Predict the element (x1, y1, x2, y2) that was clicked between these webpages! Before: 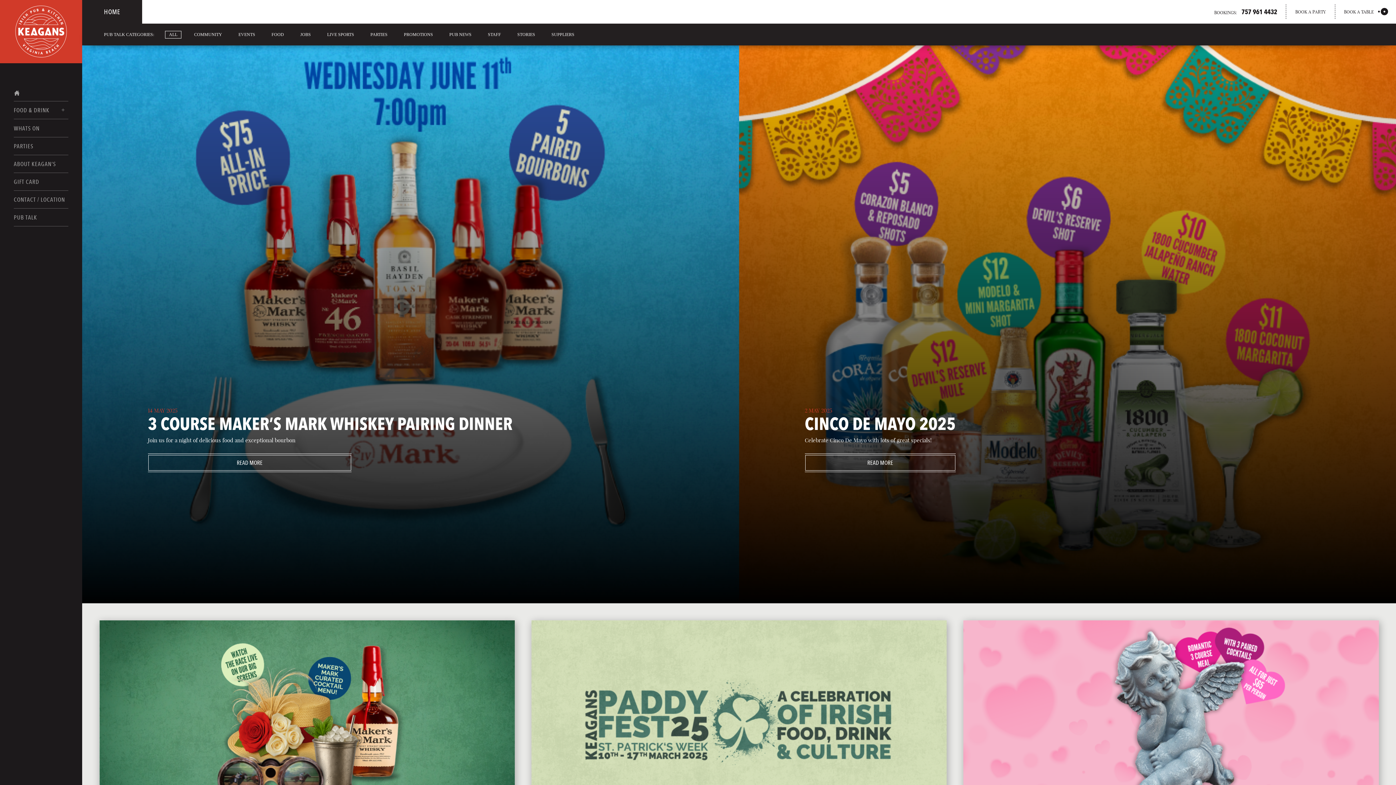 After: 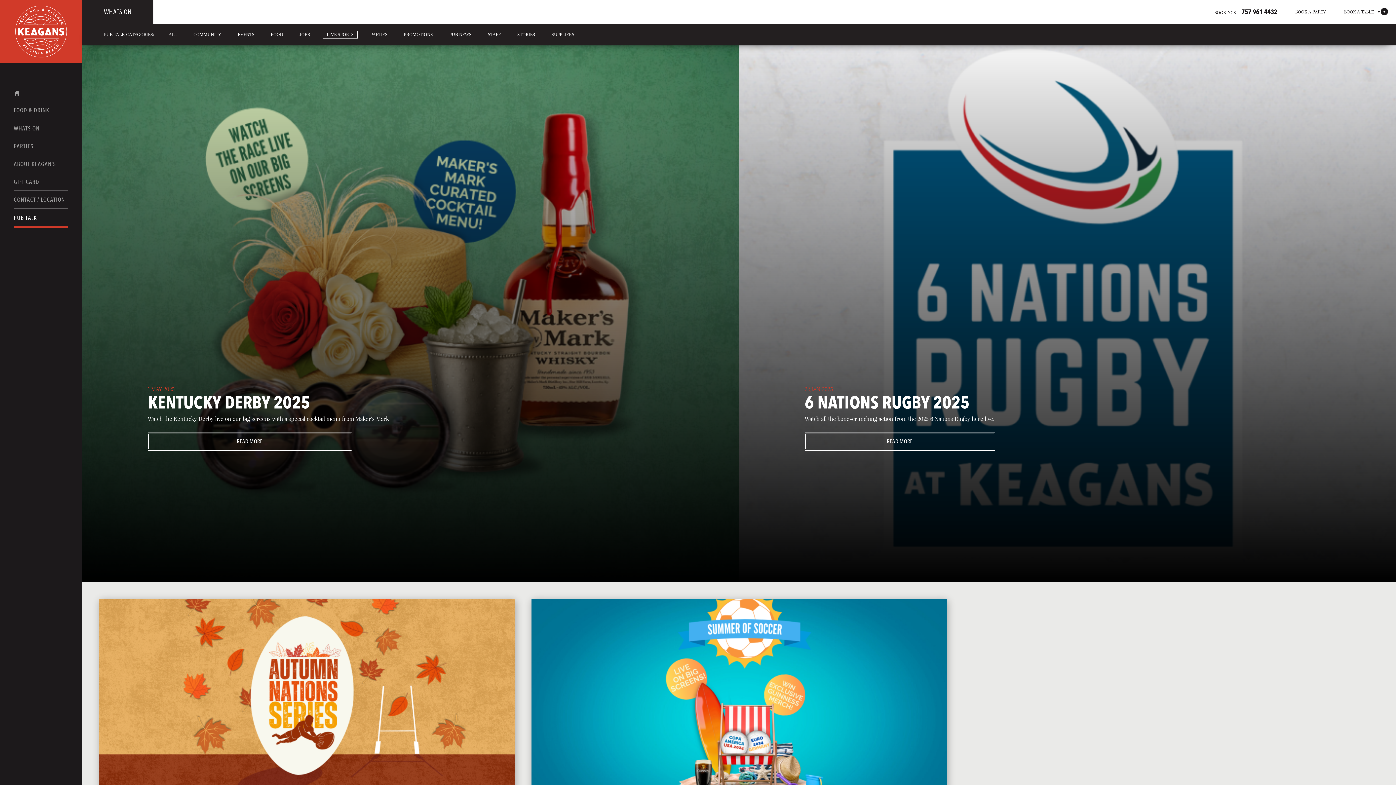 Action: bbox: (323, 31, 357, 38) label: LIVE SPORTS